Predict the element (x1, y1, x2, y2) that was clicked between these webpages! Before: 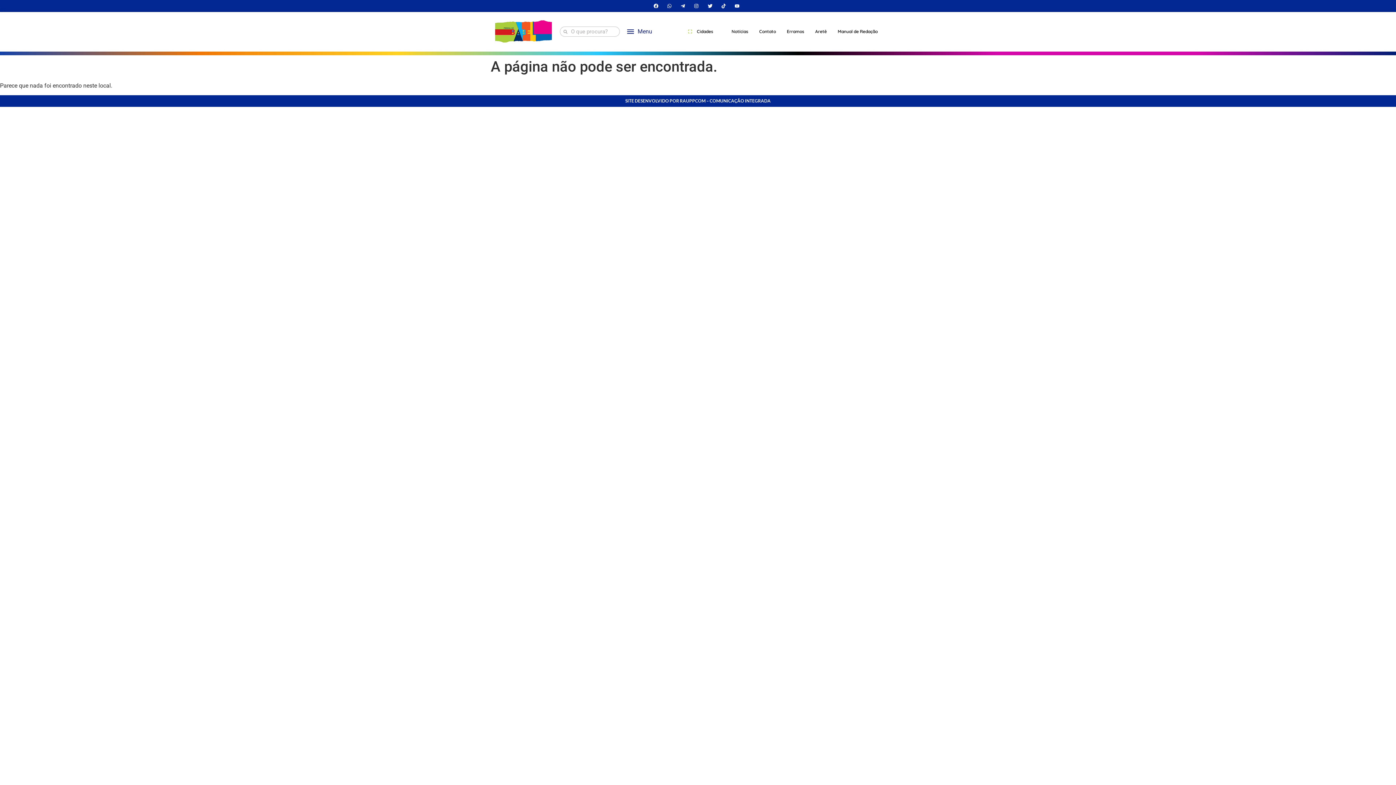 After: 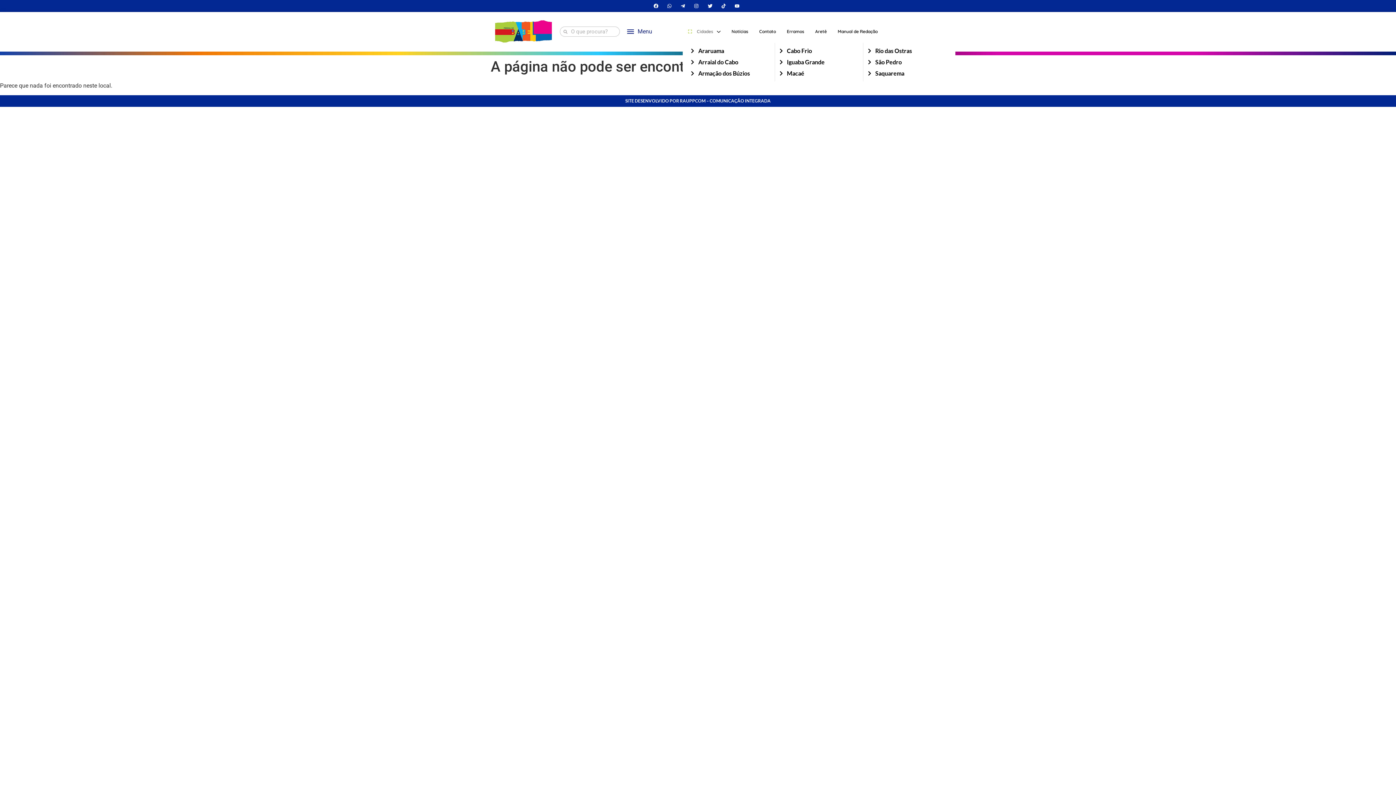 Action: bbox: (682, 24, 726, 39) label: Cidades